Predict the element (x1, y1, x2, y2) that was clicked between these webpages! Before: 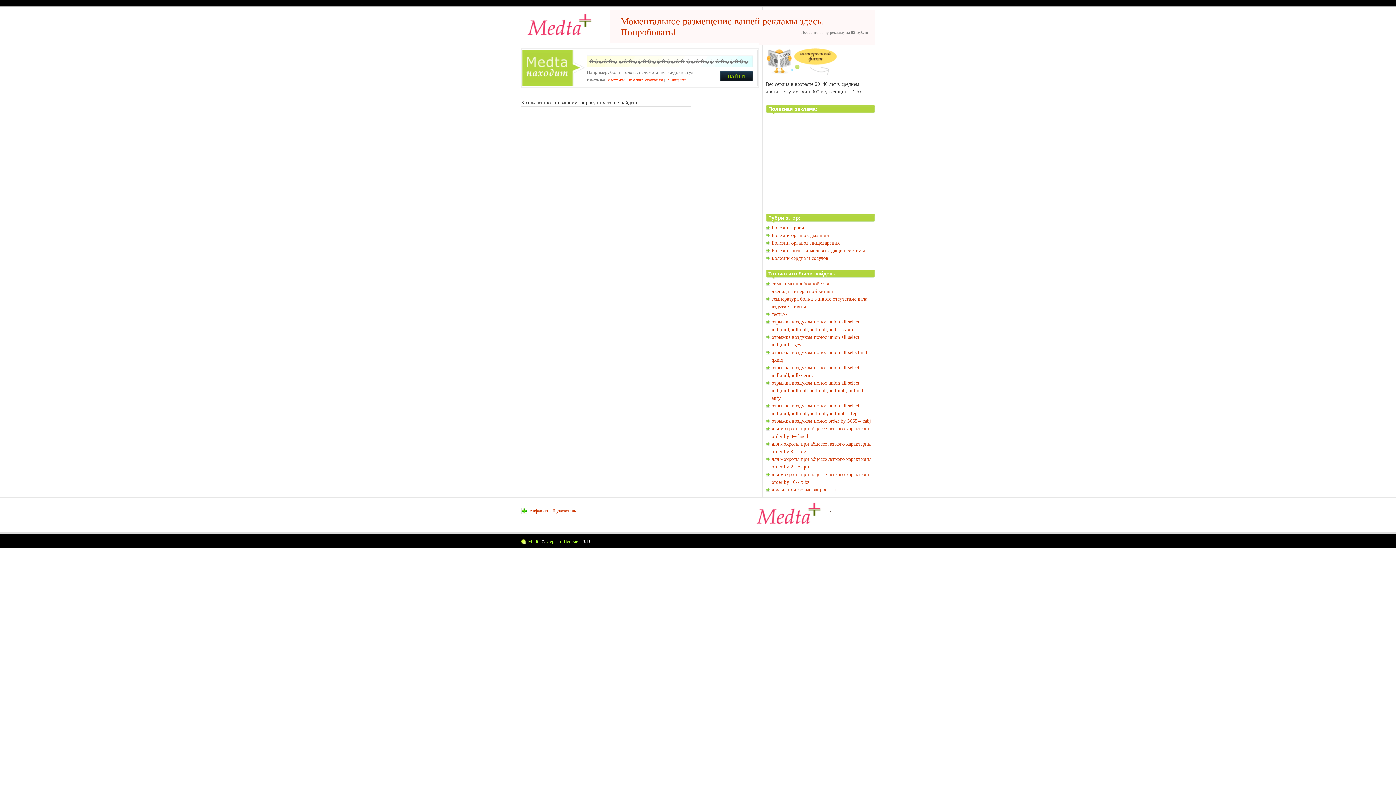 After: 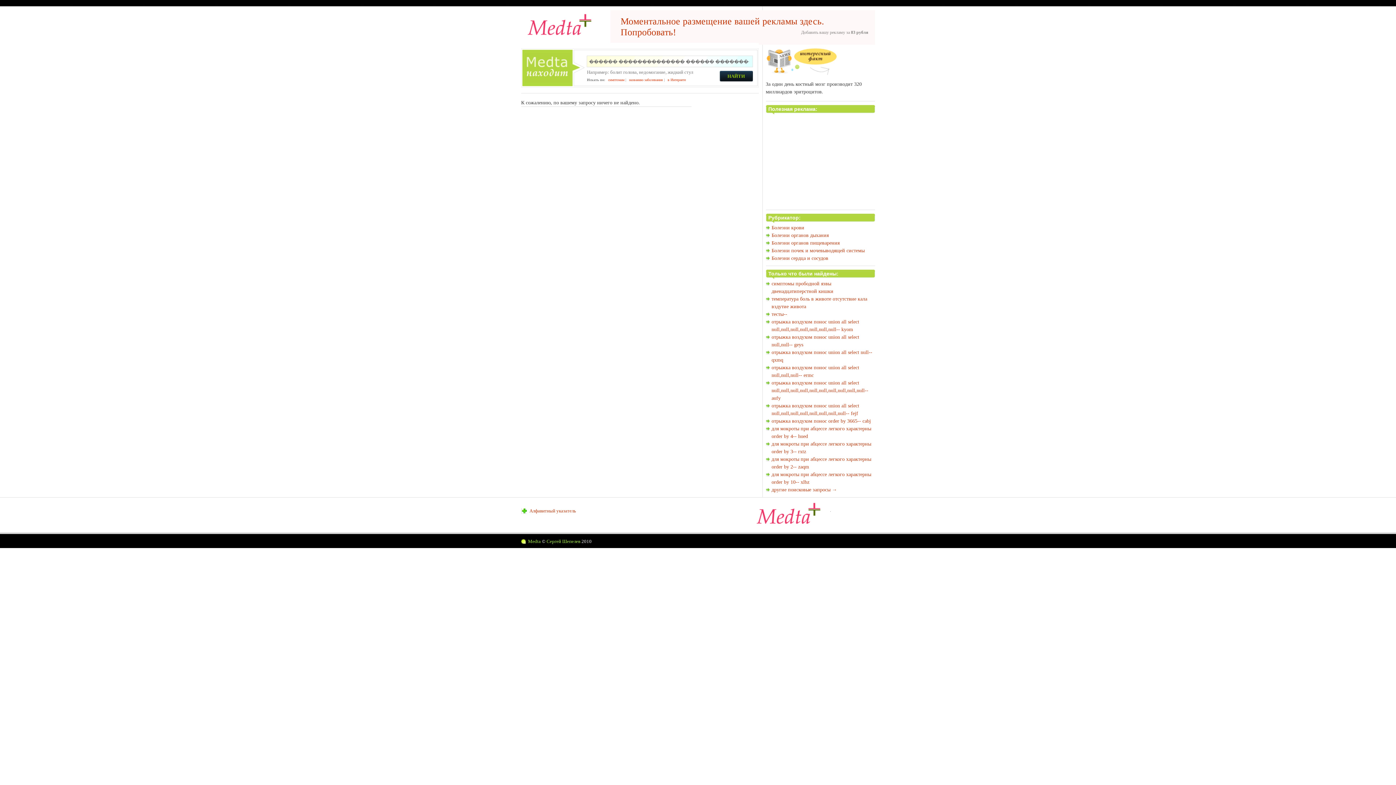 Action: label: названию заболевания bbox: (629, 77, 663, 81)